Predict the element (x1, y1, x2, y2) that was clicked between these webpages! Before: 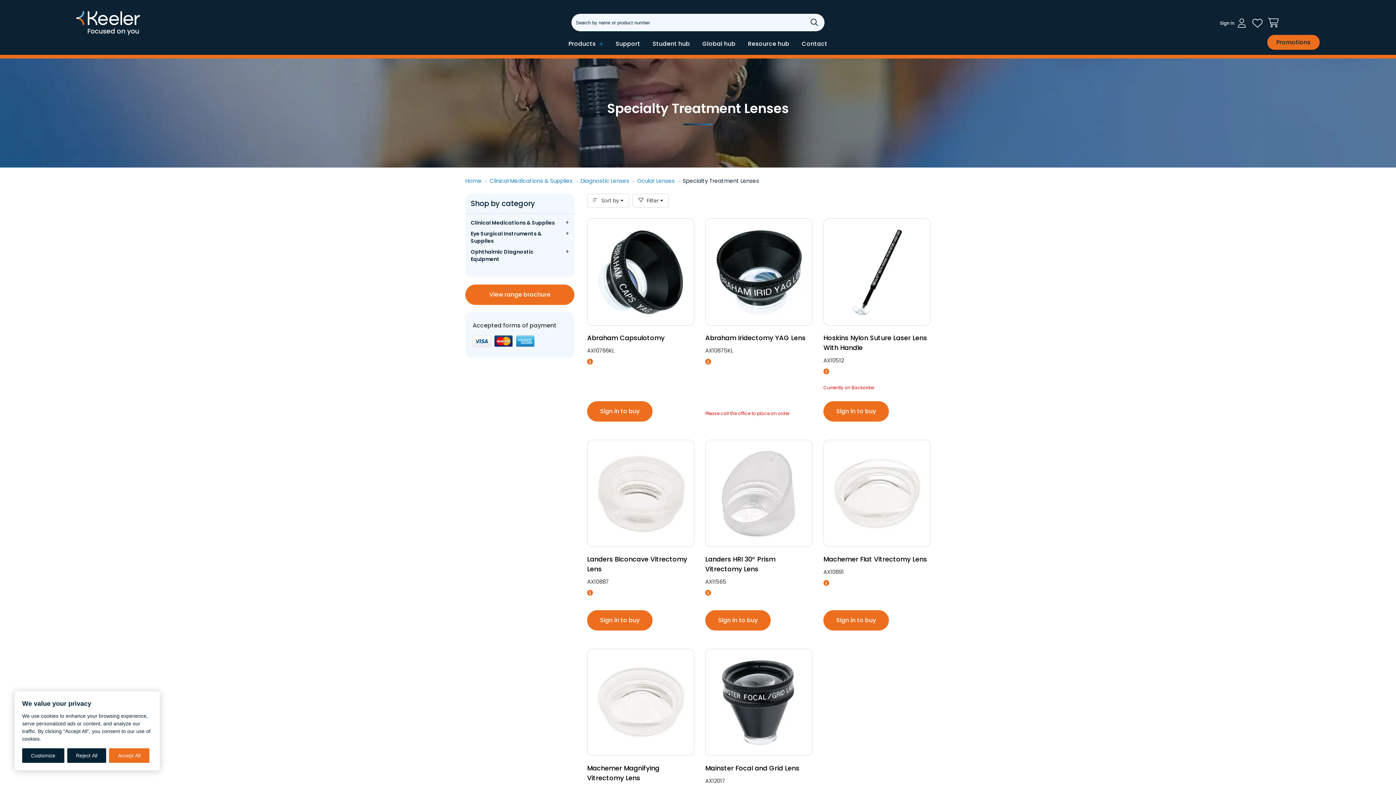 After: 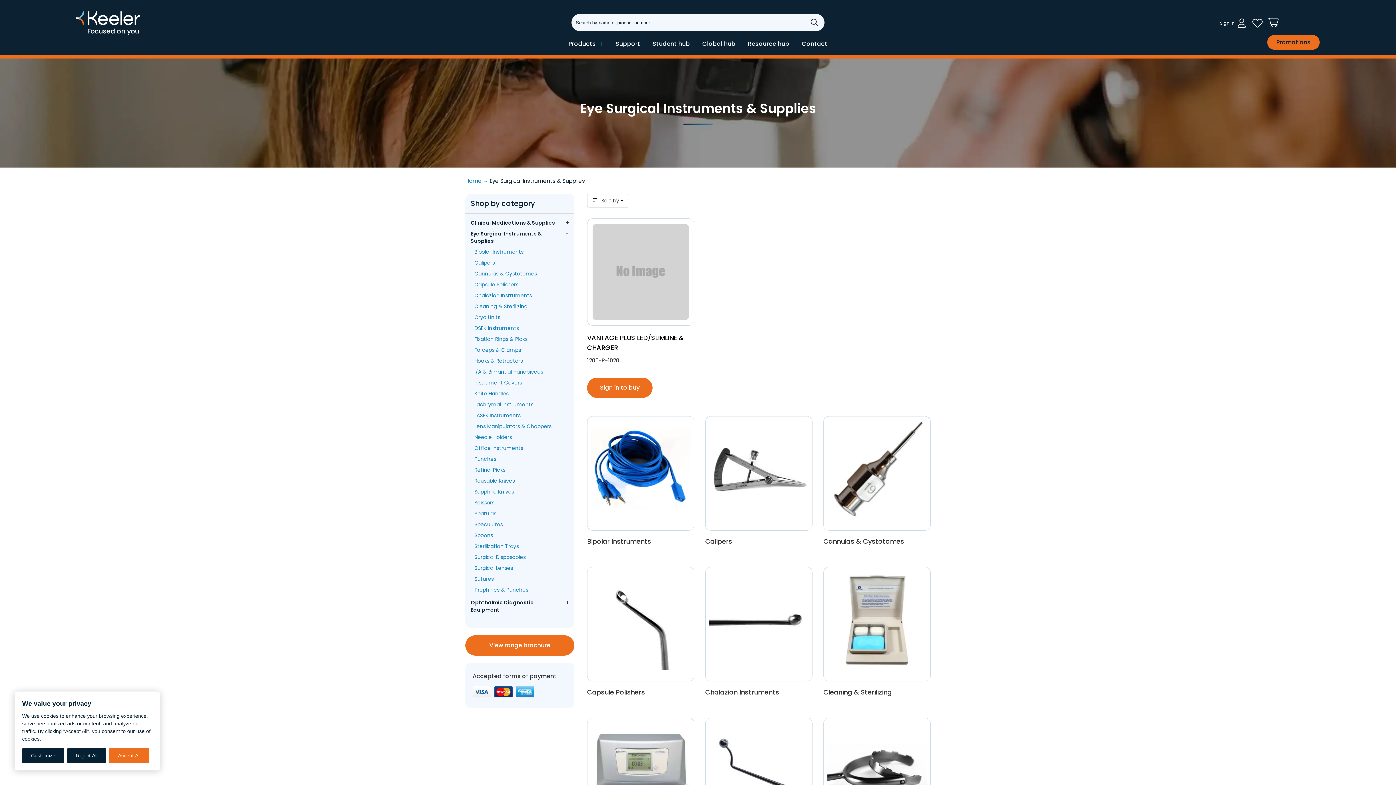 Action: bbox: (470, 230, 561, 248) label: Eye Surgical Instruments & Supplies